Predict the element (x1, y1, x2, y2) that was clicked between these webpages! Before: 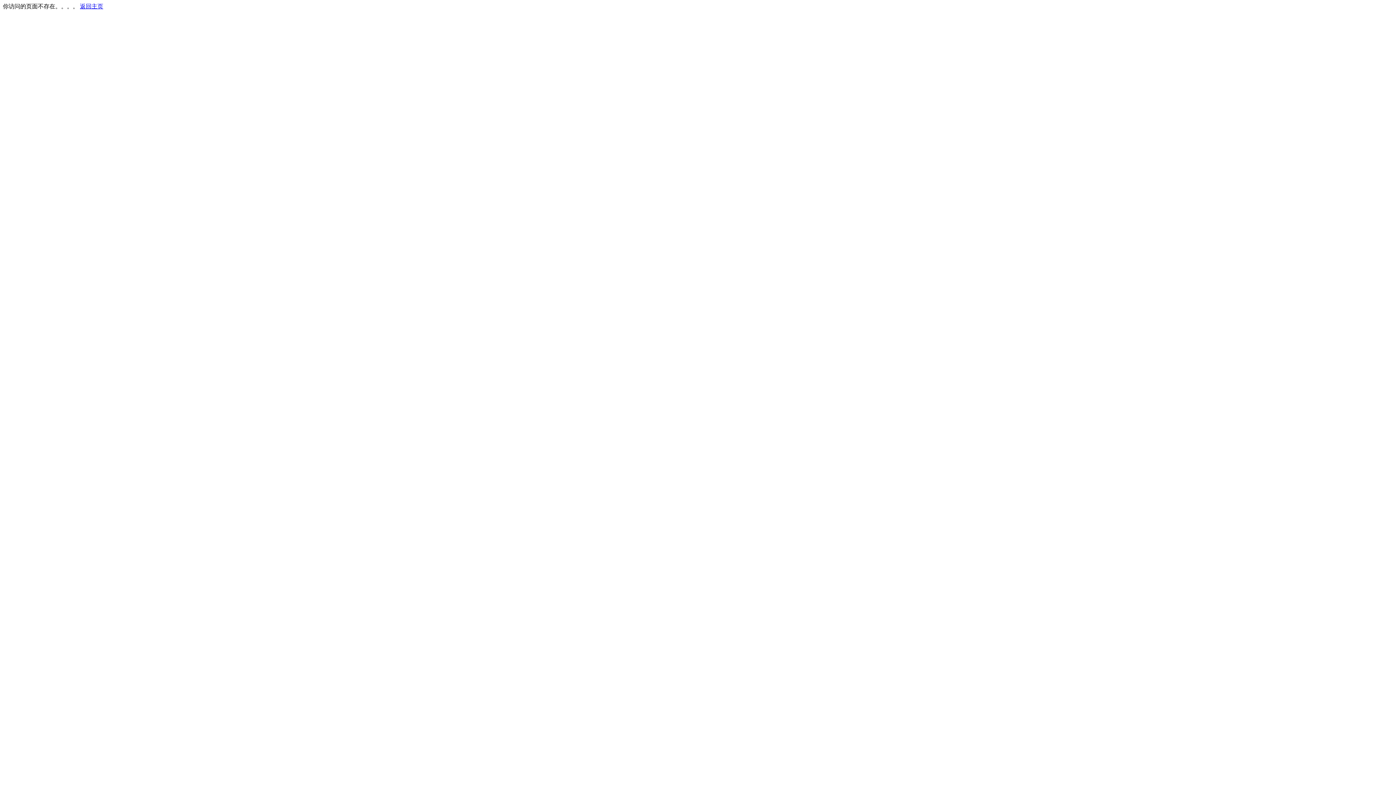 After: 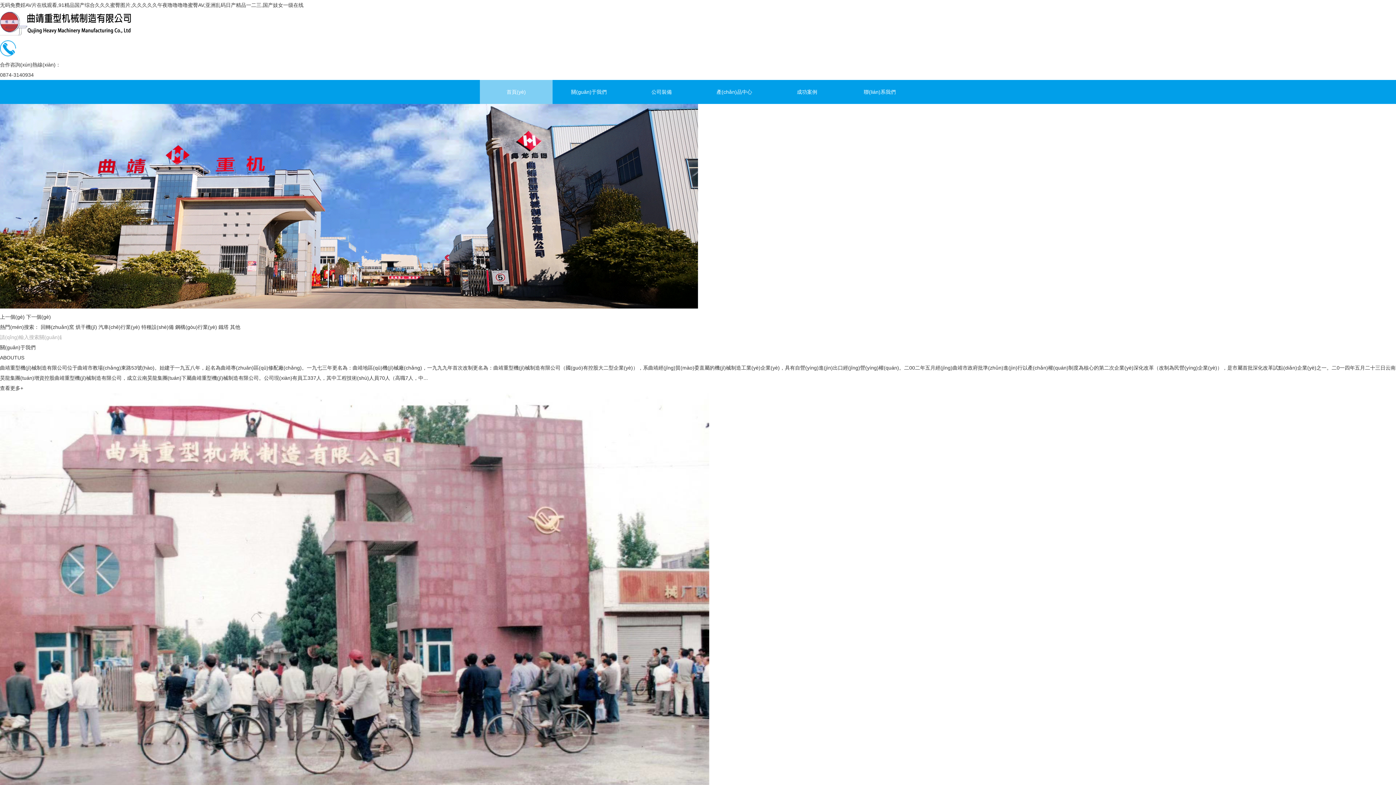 Action: label: 返回主页 bbox: (80, 3, 103, 9)